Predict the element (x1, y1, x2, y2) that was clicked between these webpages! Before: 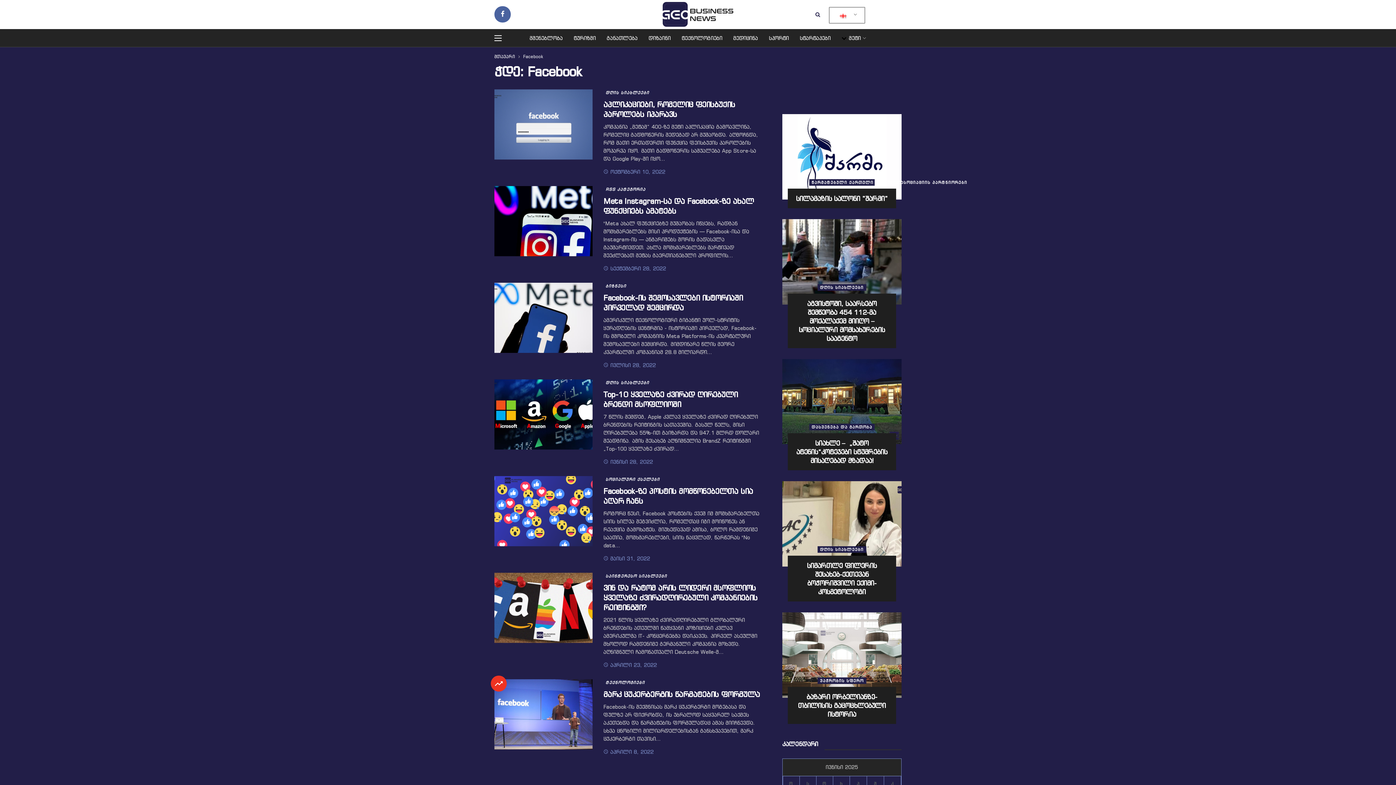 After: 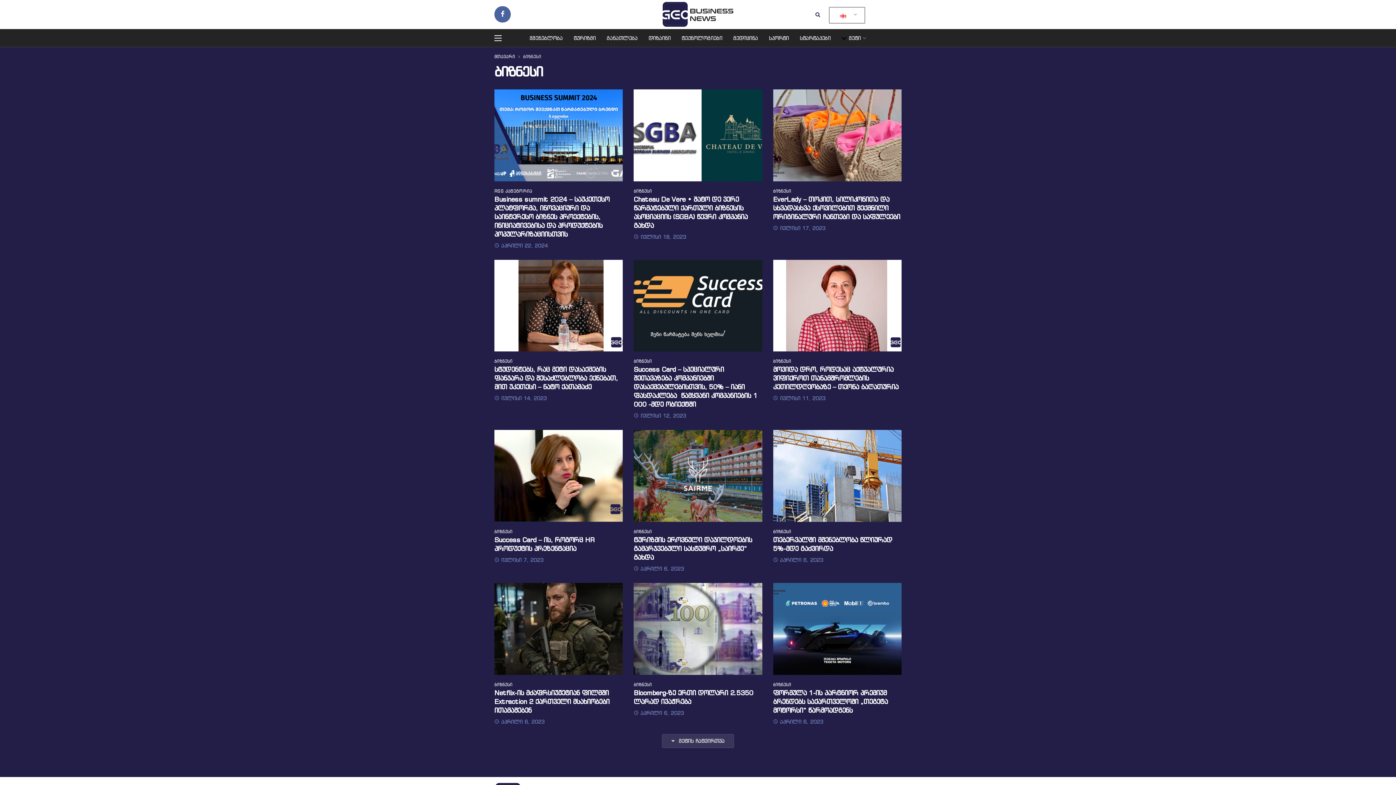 Action: bbox: (602, 282, 630, 289) label: ბიზნესი